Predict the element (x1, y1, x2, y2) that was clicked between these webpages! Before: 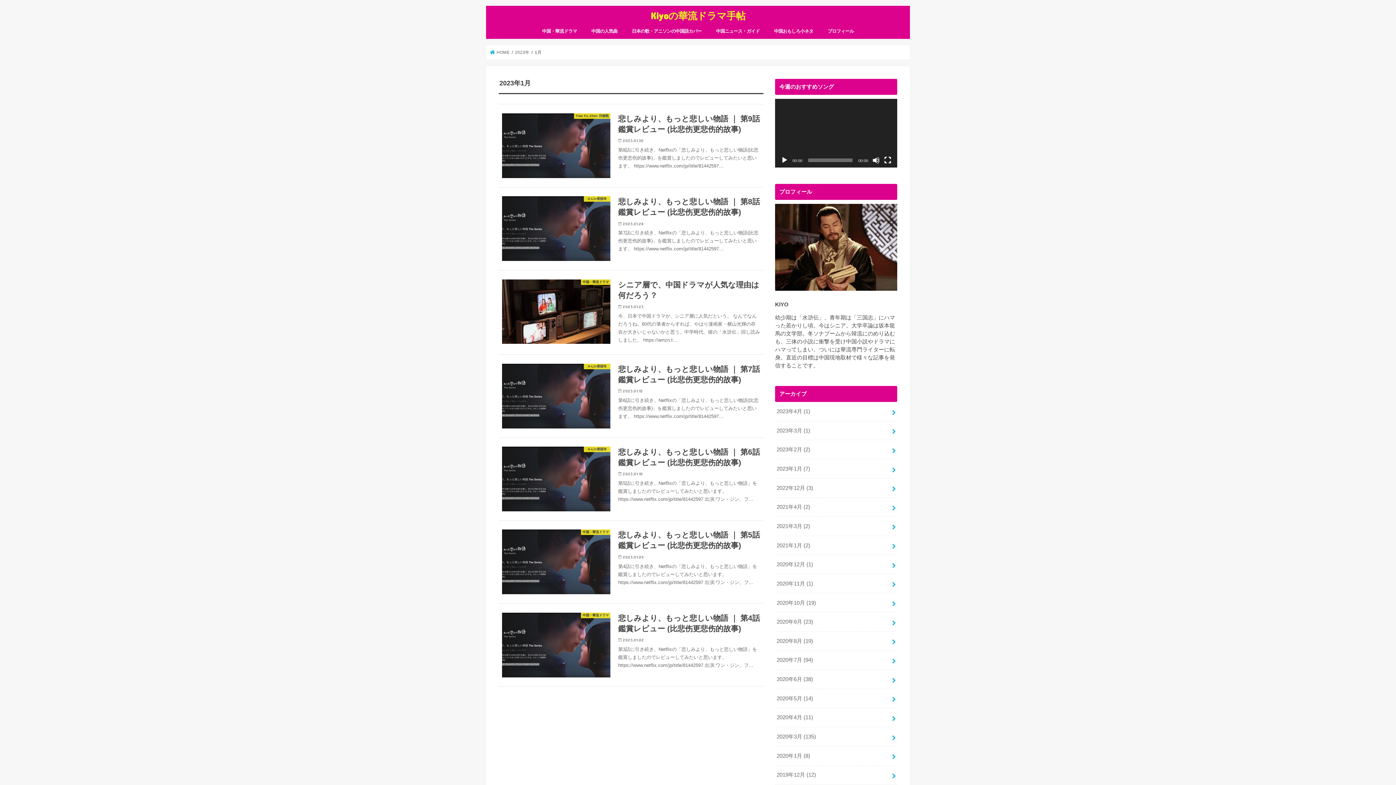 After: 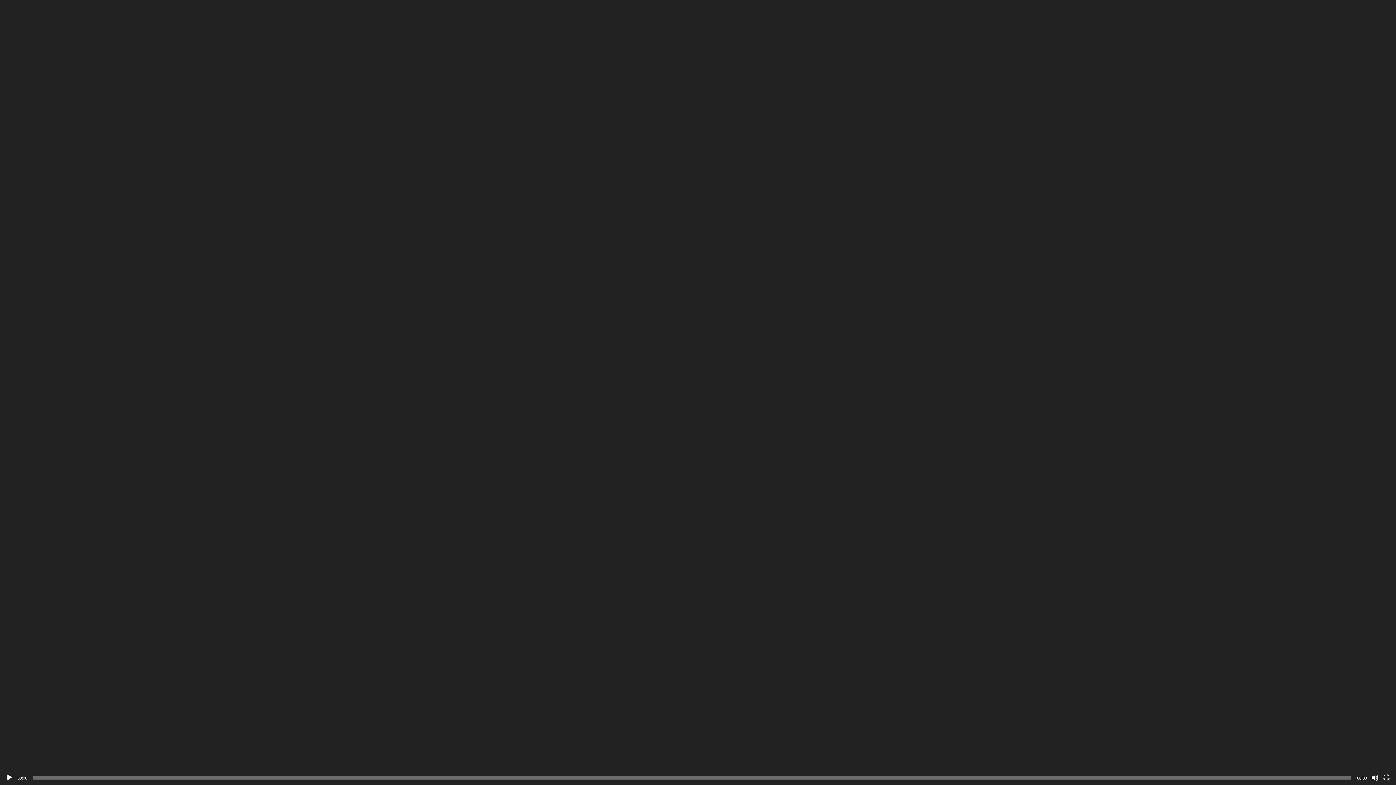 Action: label: フルスクリーン bbox: (884, 156, 891, 164)